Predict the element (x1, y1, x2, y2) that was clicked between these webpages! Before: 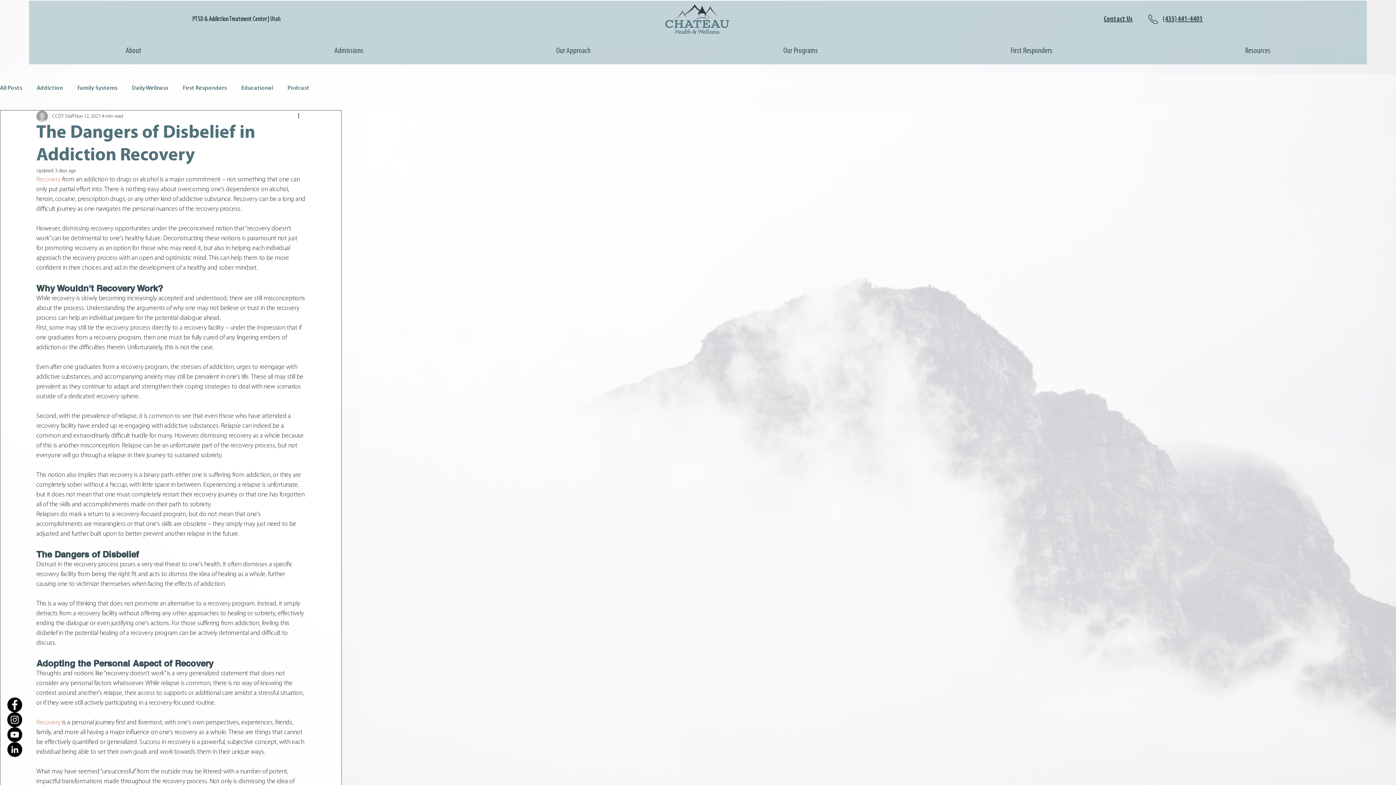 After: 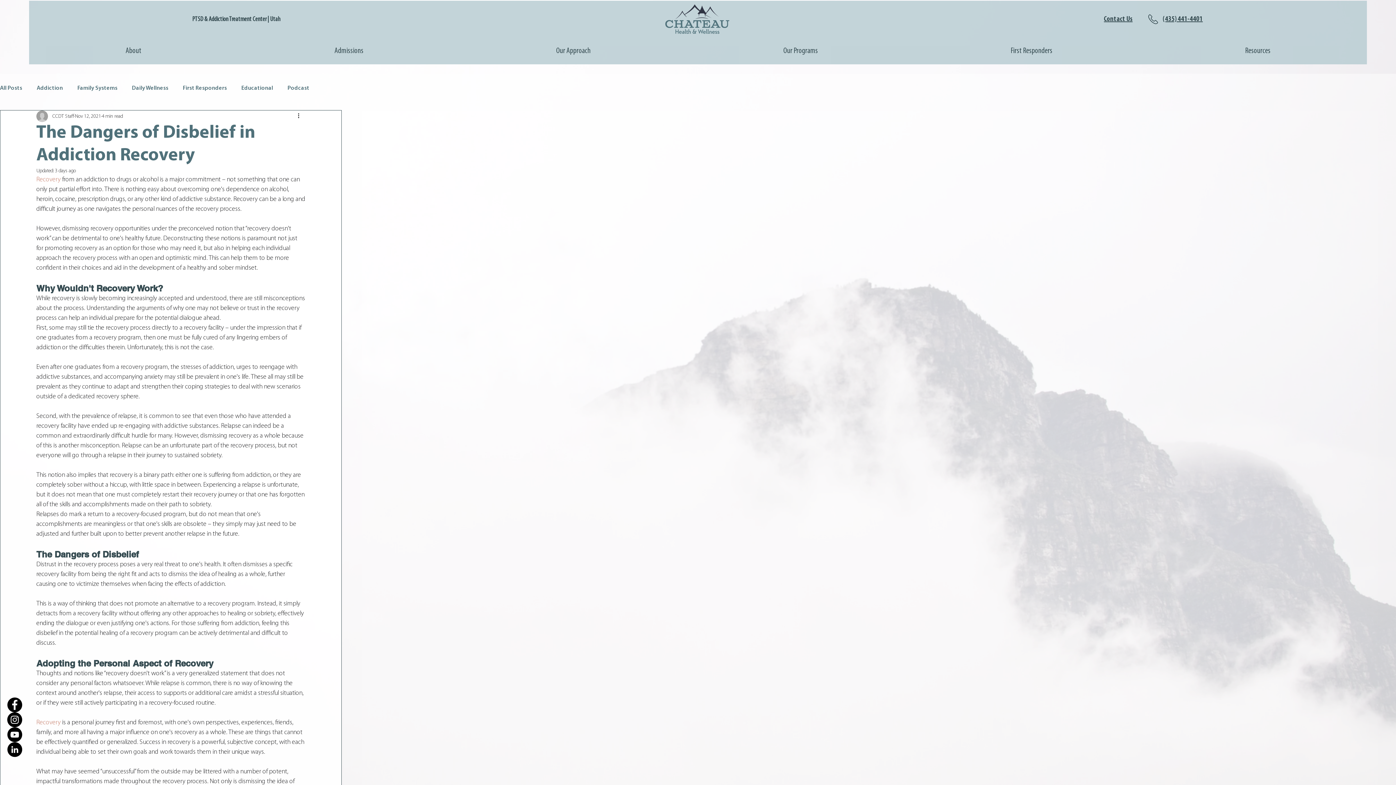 Action: bbox: (687, 42, 914, 60) label: Our Programs